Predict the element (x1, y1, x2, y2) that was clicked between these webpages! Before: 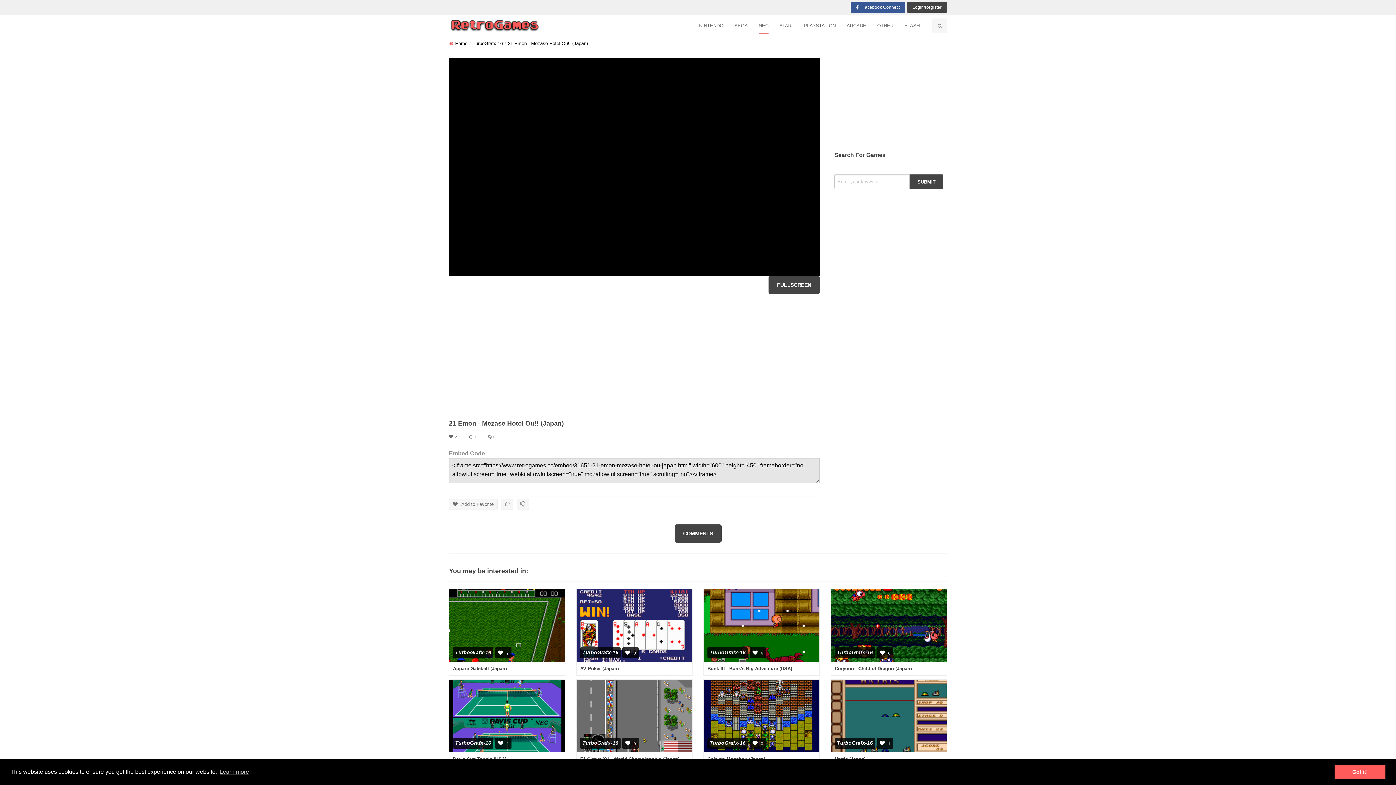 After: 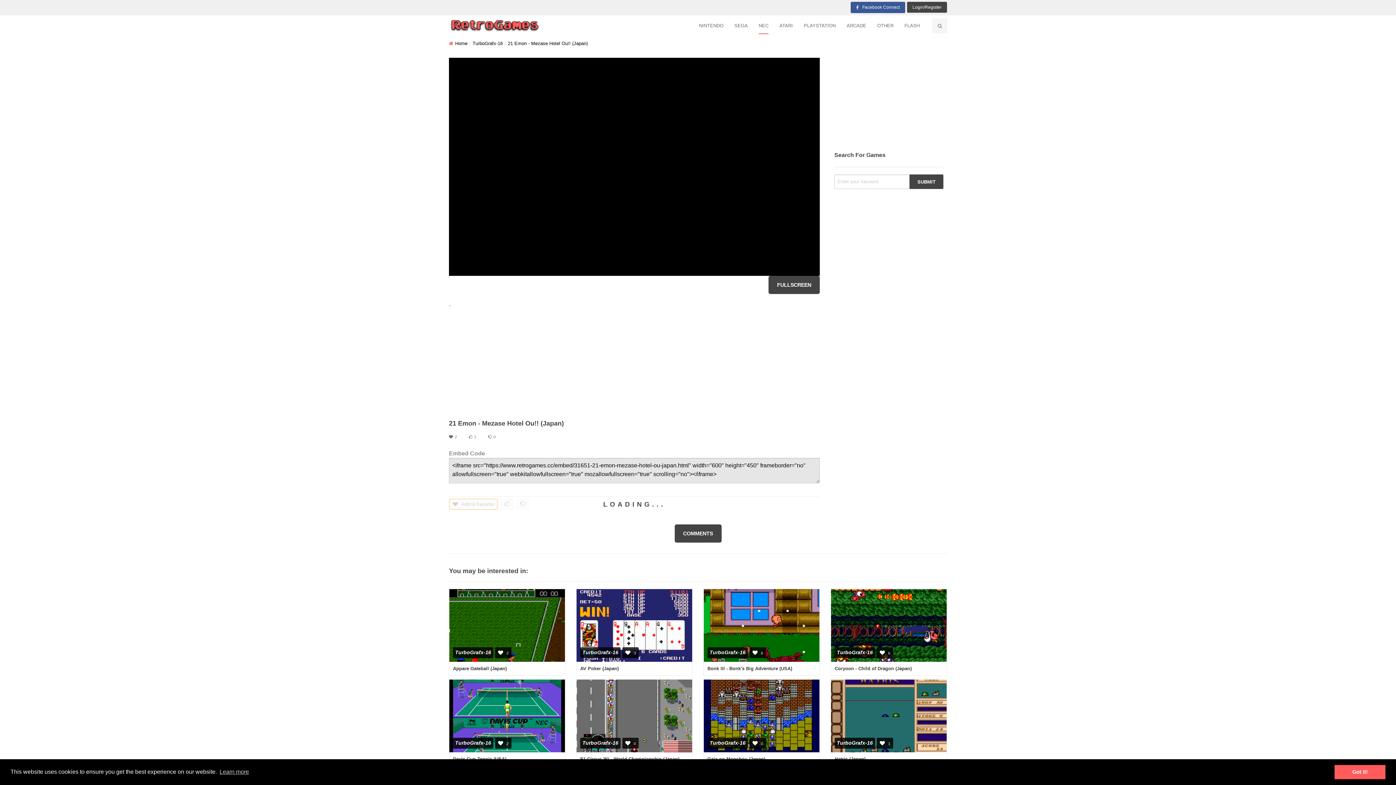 Action: label: Add to Favorite bbox: (449, 498, 497, 510)